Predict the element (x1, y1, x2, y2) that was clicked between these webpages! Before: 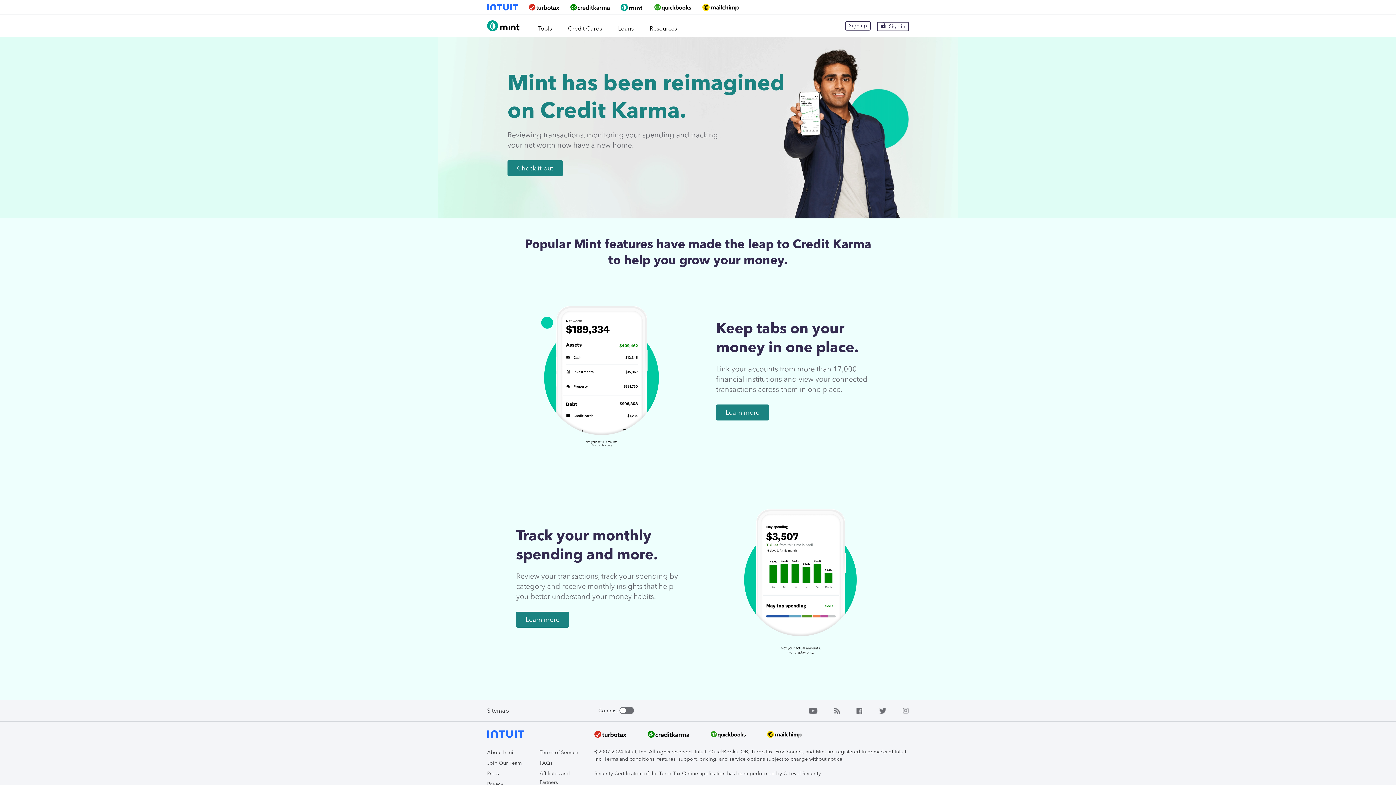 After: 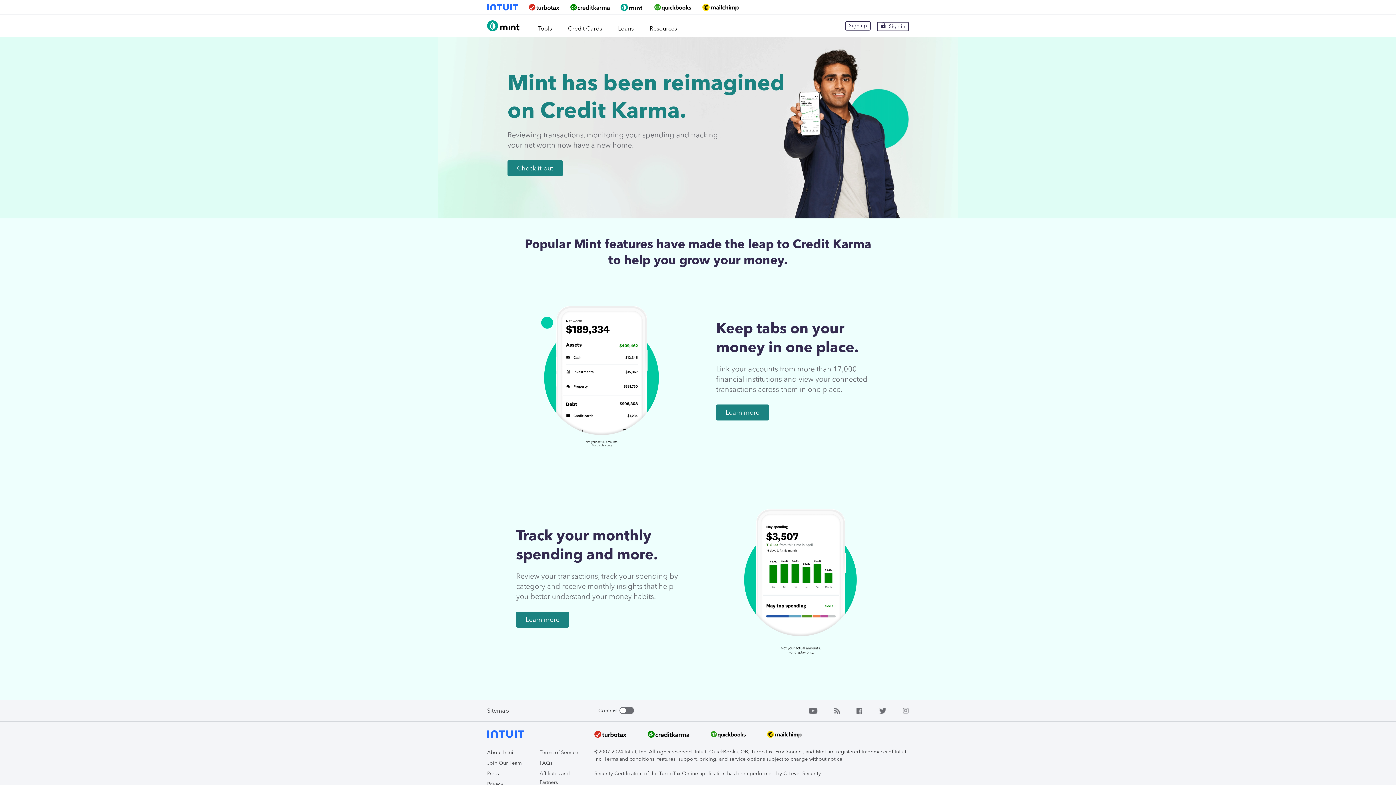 Action: bbox: (654, 3, 691, 10)